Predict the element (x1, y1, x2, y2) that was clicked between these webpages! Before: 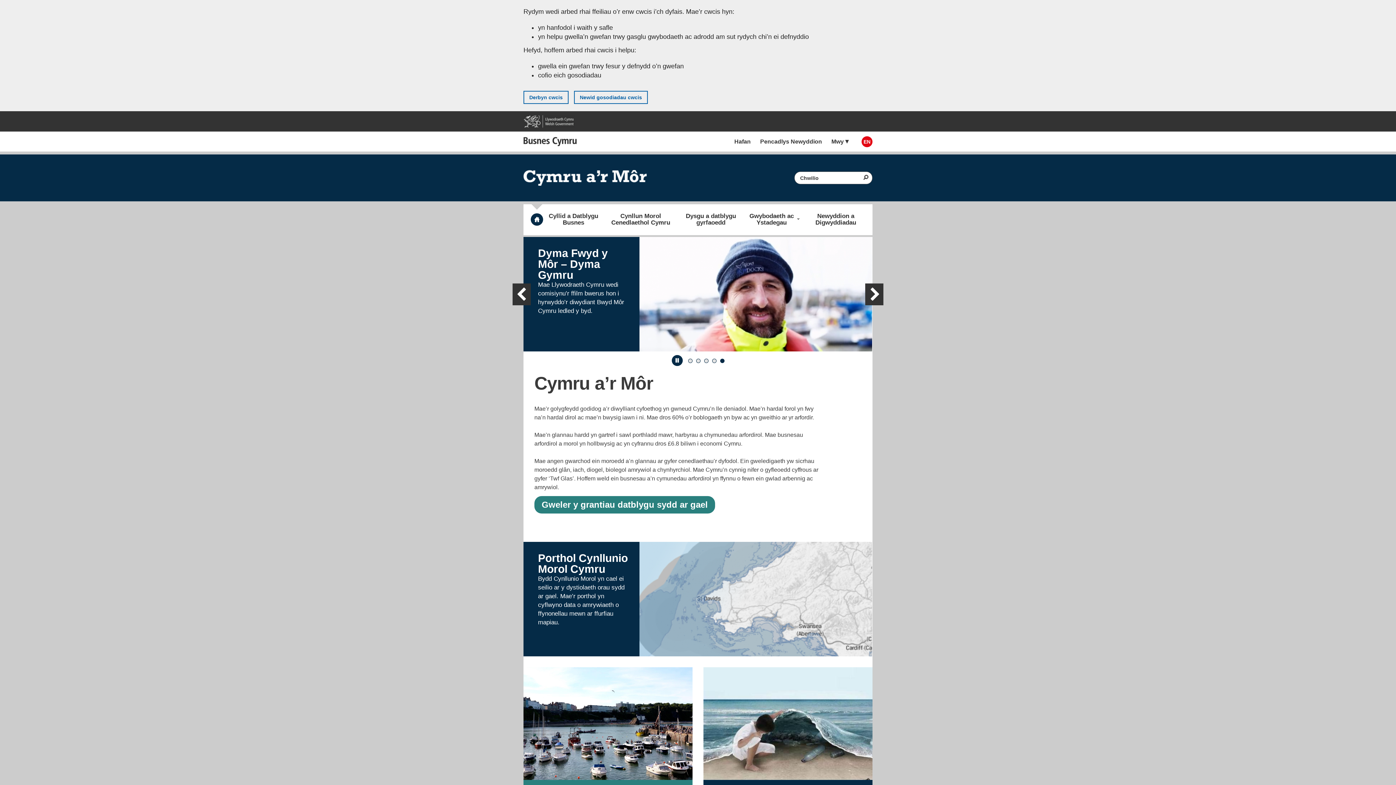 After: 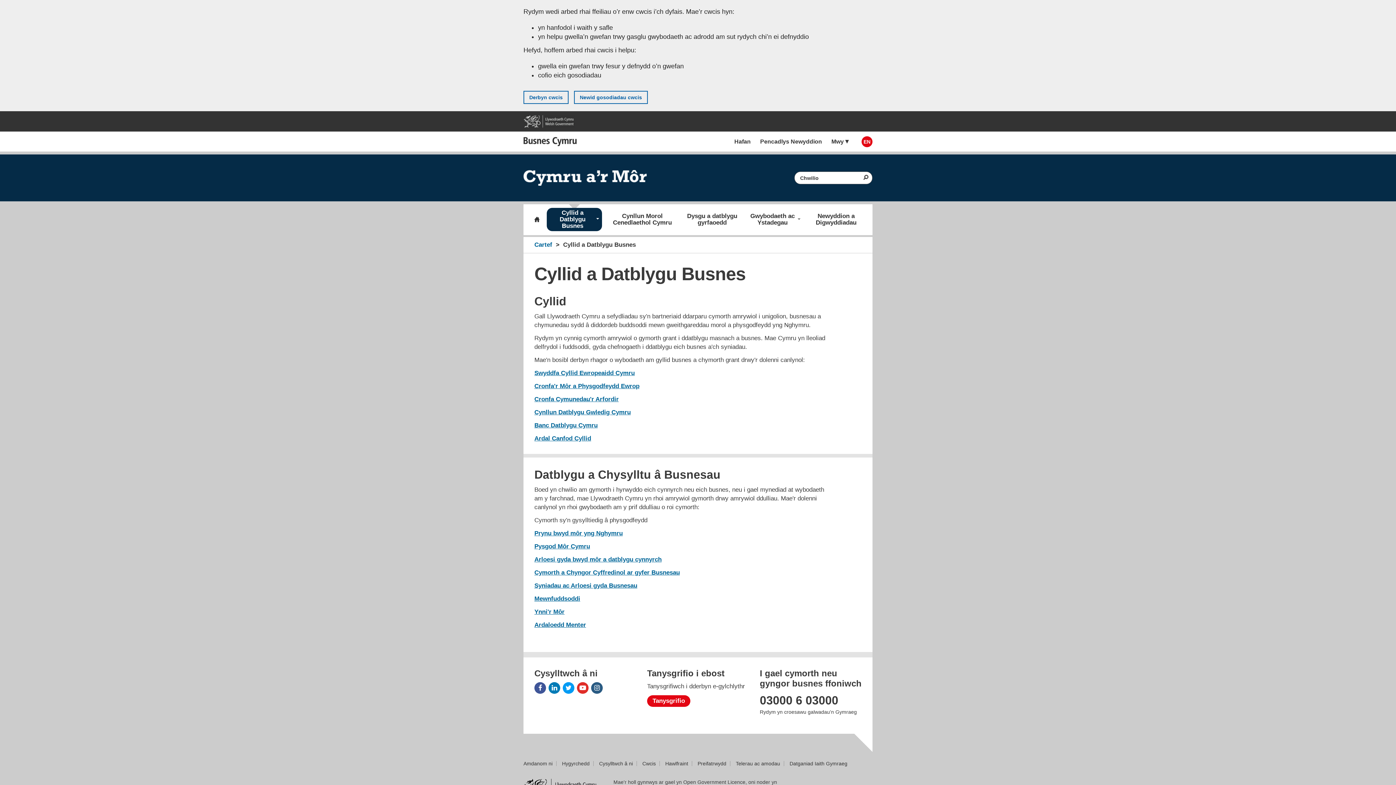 Action: bbox: (546, 211, 600, 228) label: Cyllid a Datblygu Busnes